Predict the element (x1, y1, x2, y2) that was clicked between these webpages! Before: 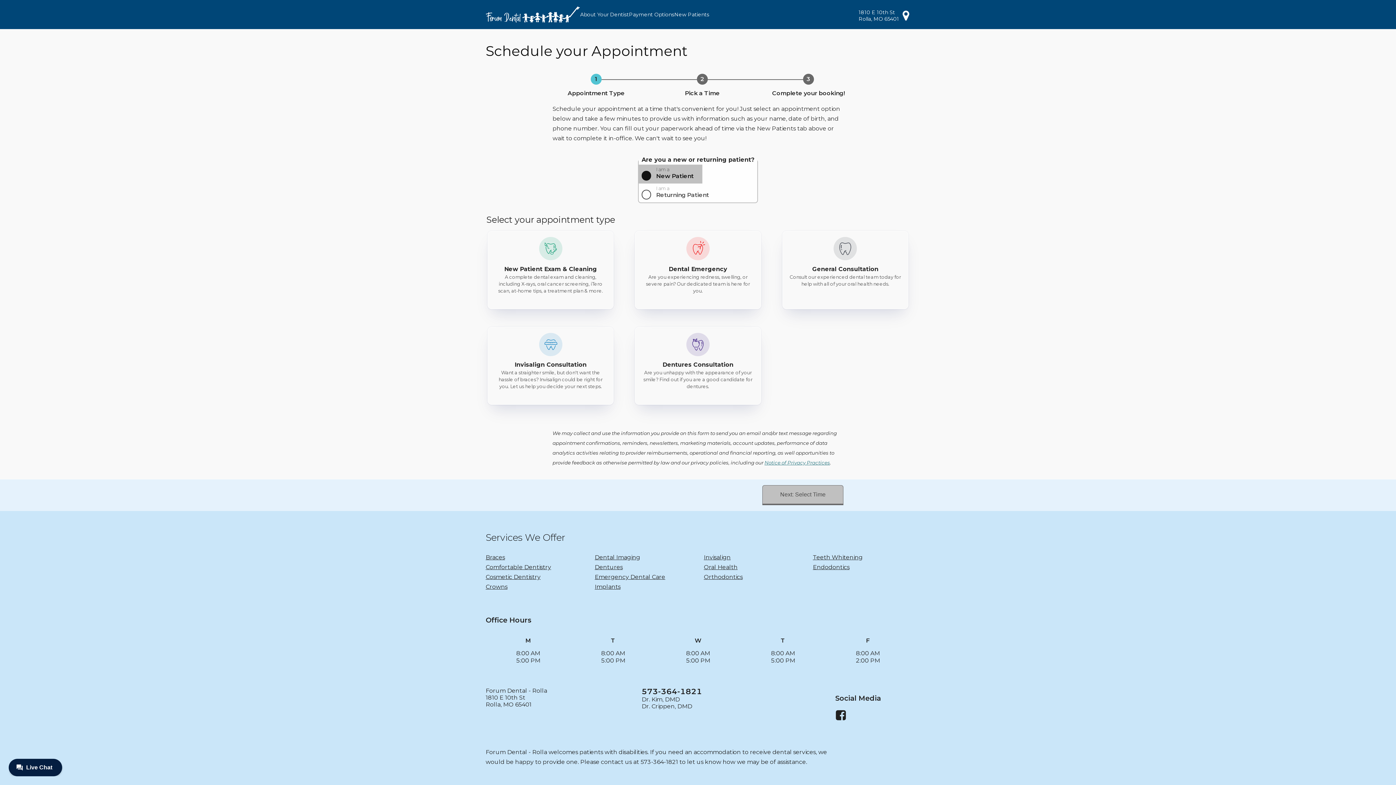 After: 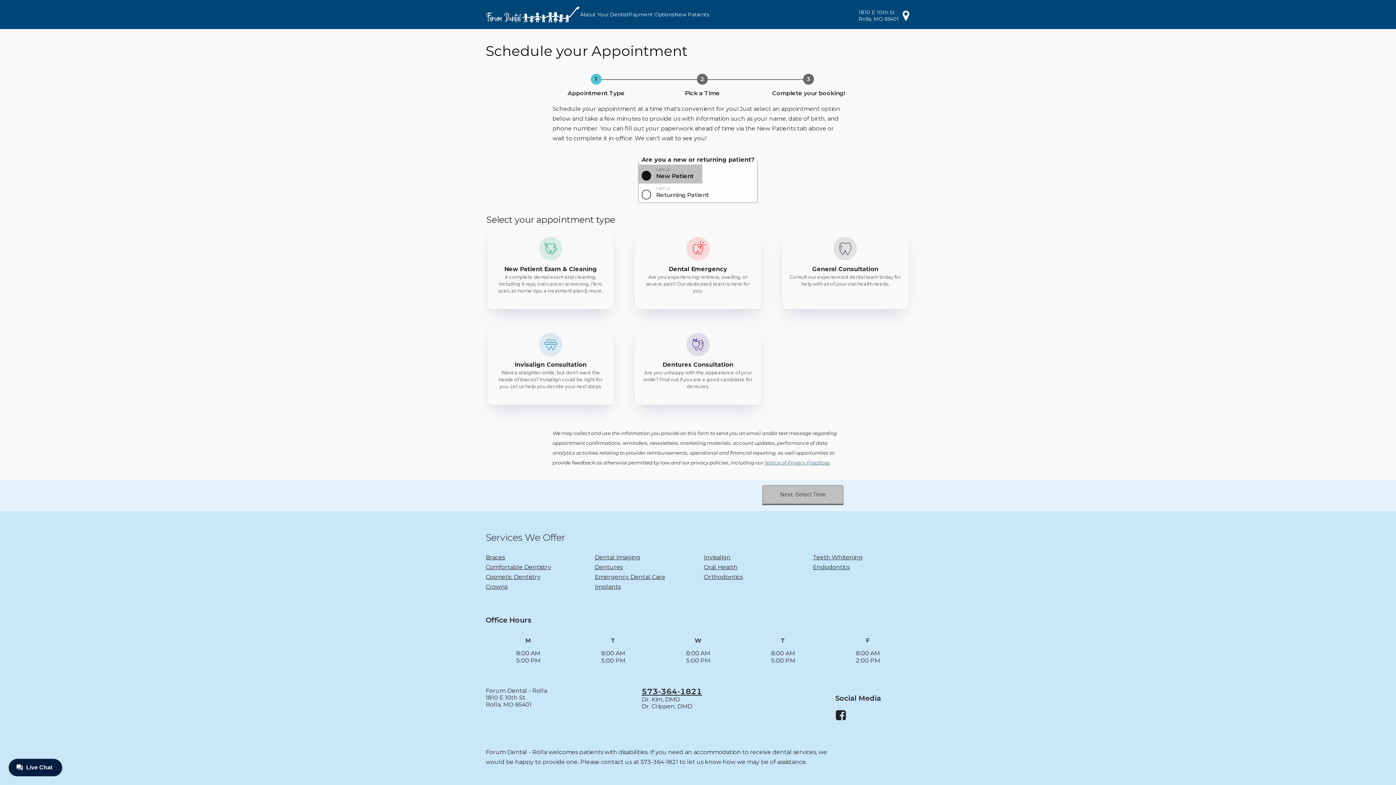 Action: label: 573-364-1821 bbox: (641, 687, 702, 696)